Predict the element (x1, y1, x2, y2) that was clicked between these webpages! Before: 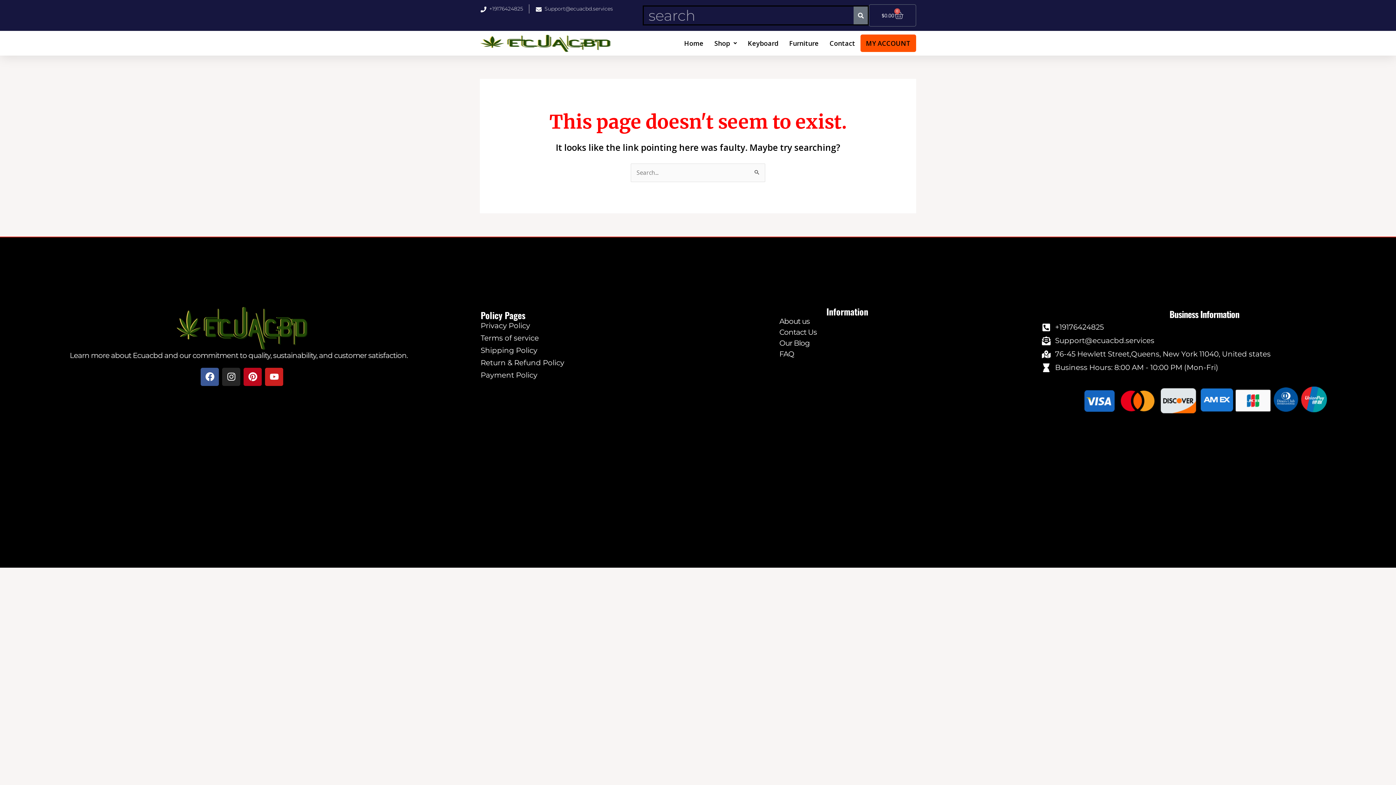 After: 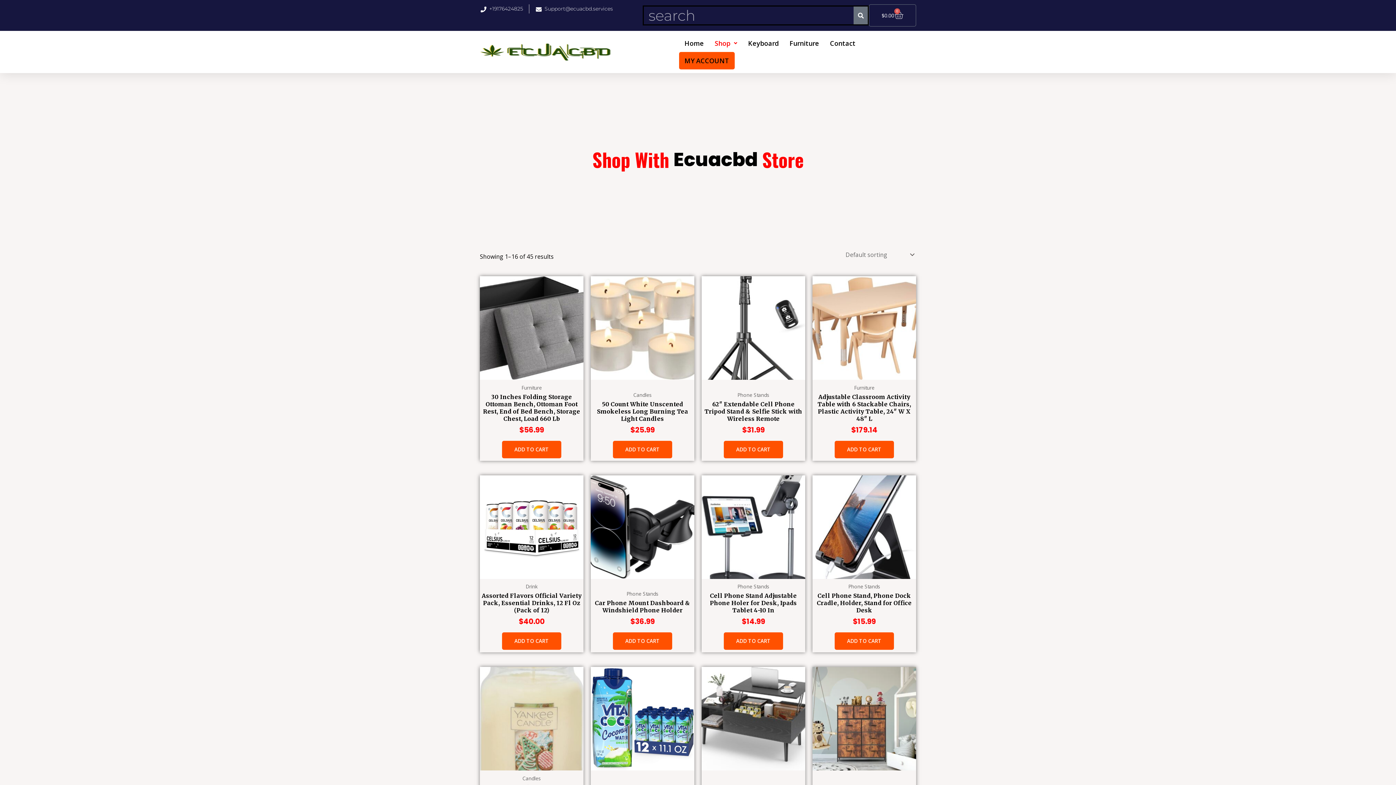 Action: label: Shop bbox: (709, 34, 742, 52)